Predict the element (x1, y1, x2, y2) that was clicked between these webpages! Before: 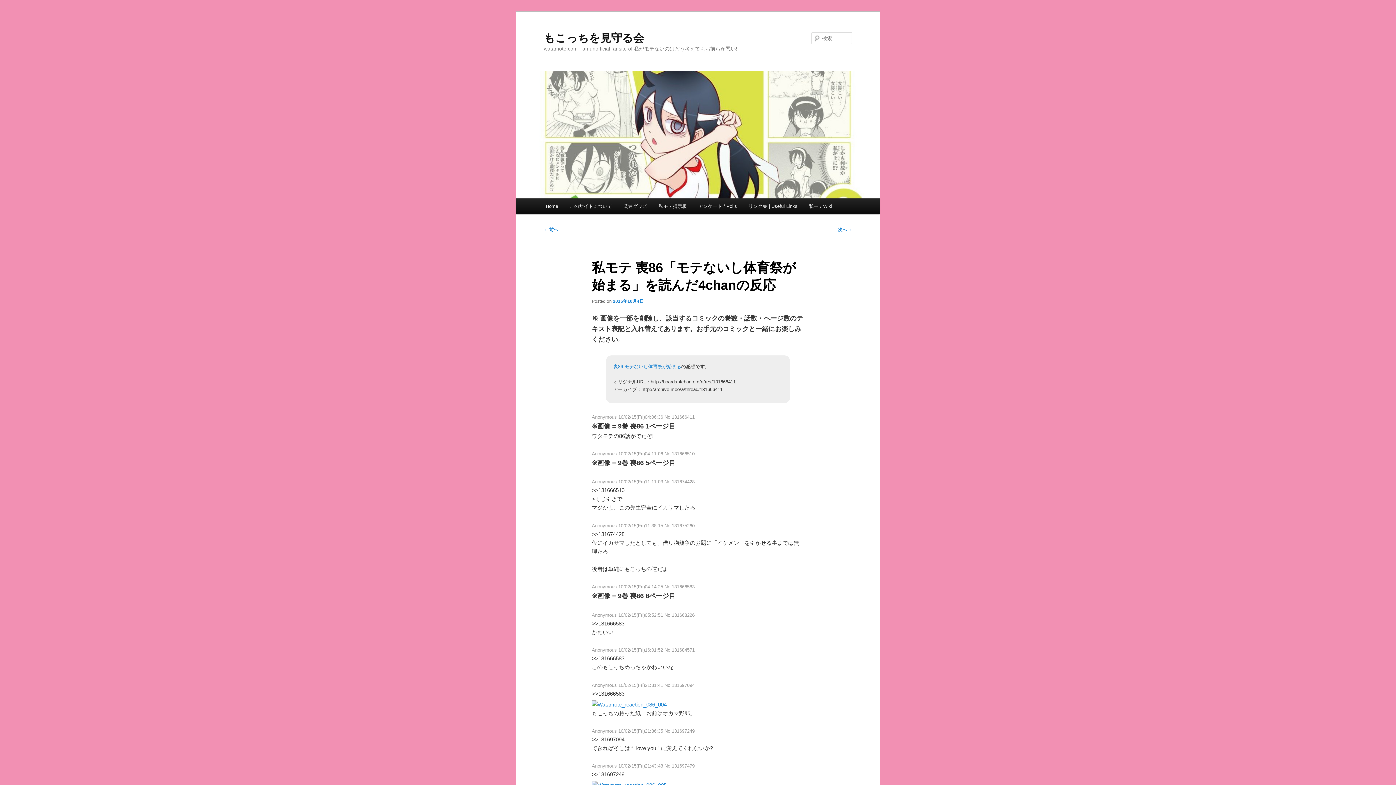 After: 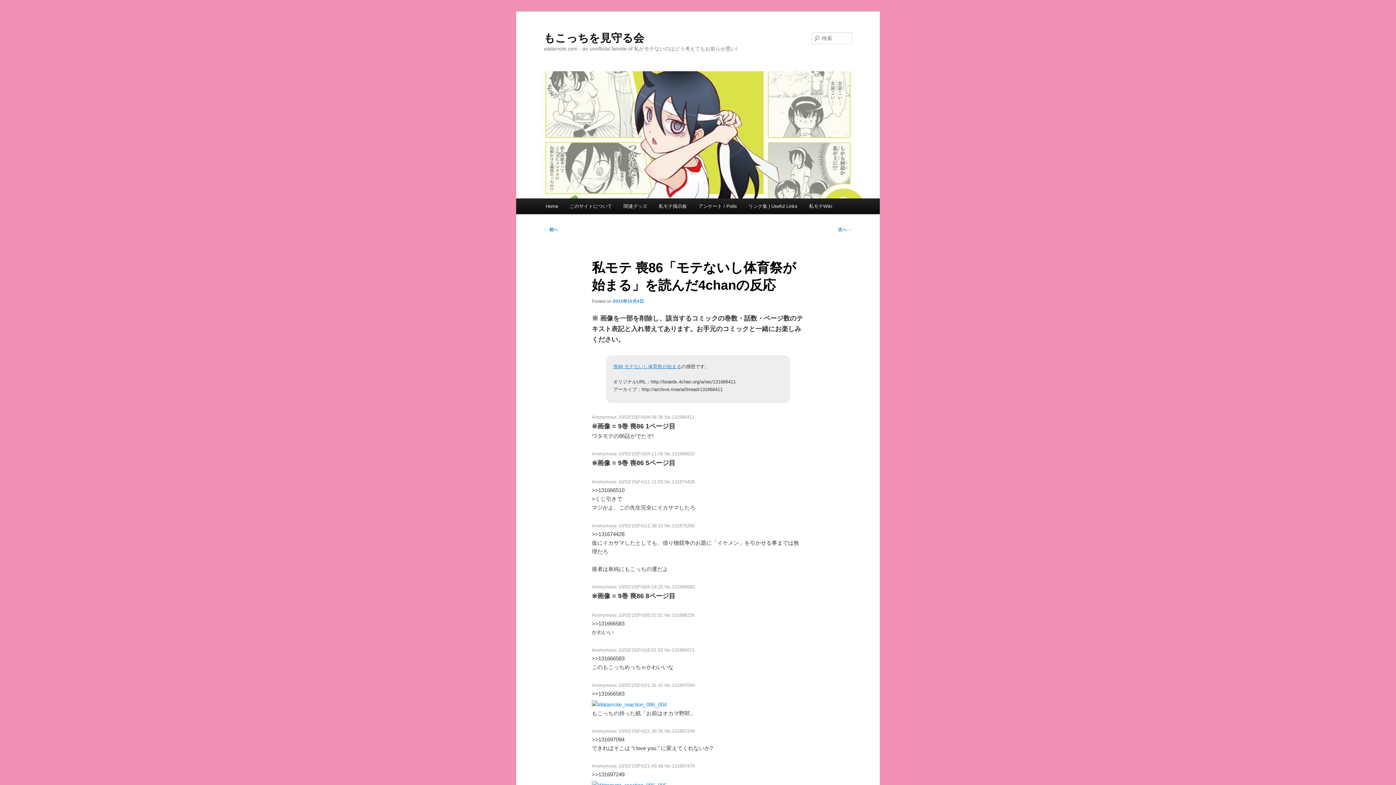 Action: label: 喪86 モテないし体育祭が始まる bbox: (613, 364, 681, 369)